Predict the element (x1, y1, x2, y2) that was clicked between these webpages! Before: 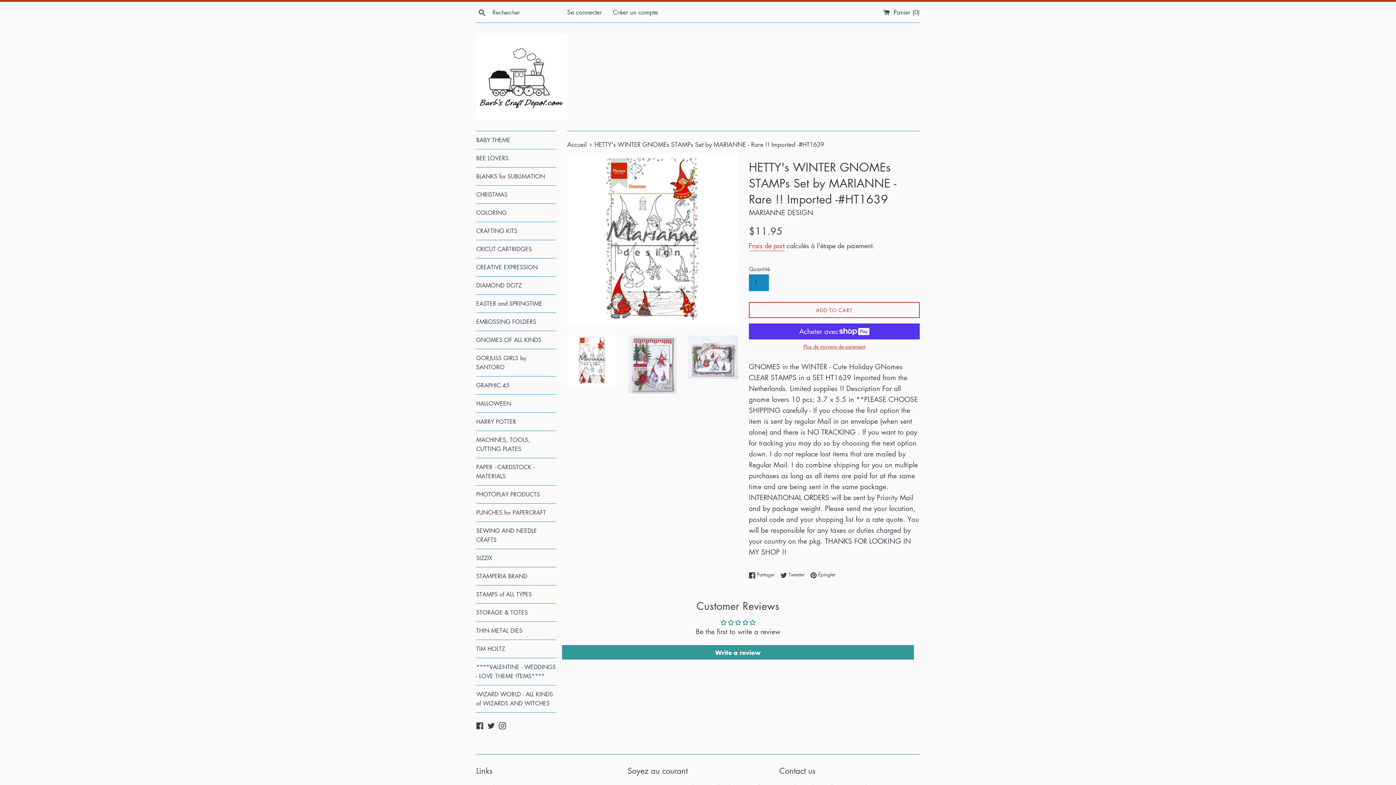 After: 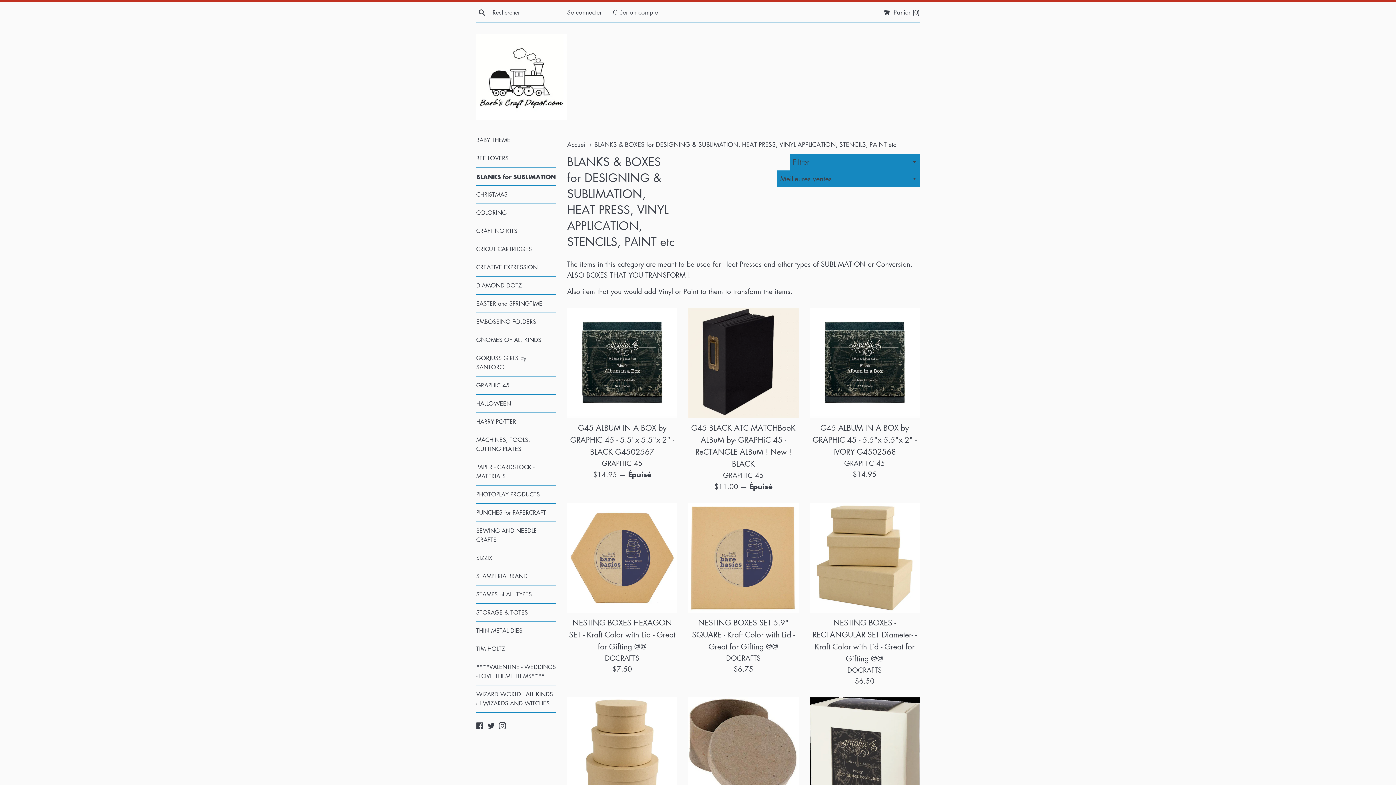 Action: label: BLANKS for SUBLIMATION bbox: (476, 167, 556, 185)